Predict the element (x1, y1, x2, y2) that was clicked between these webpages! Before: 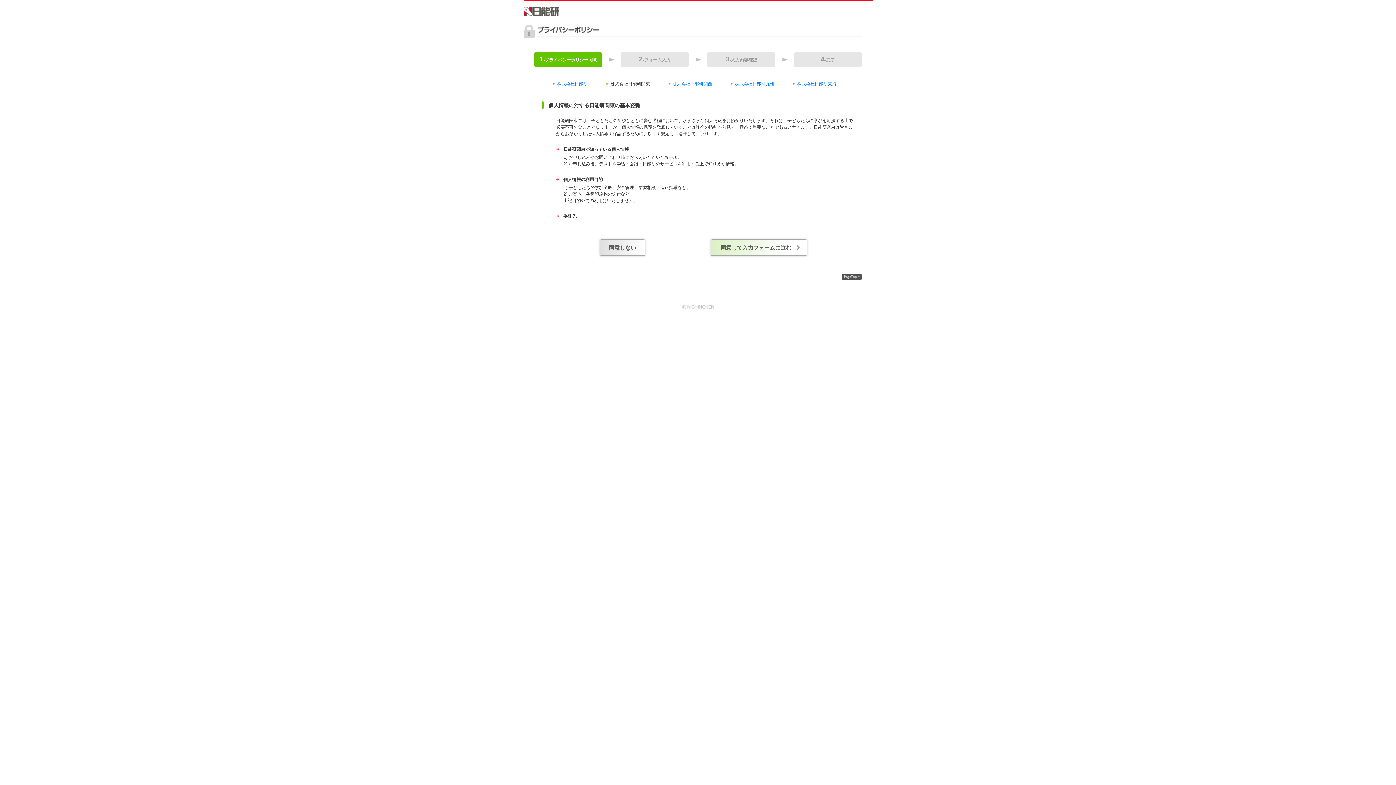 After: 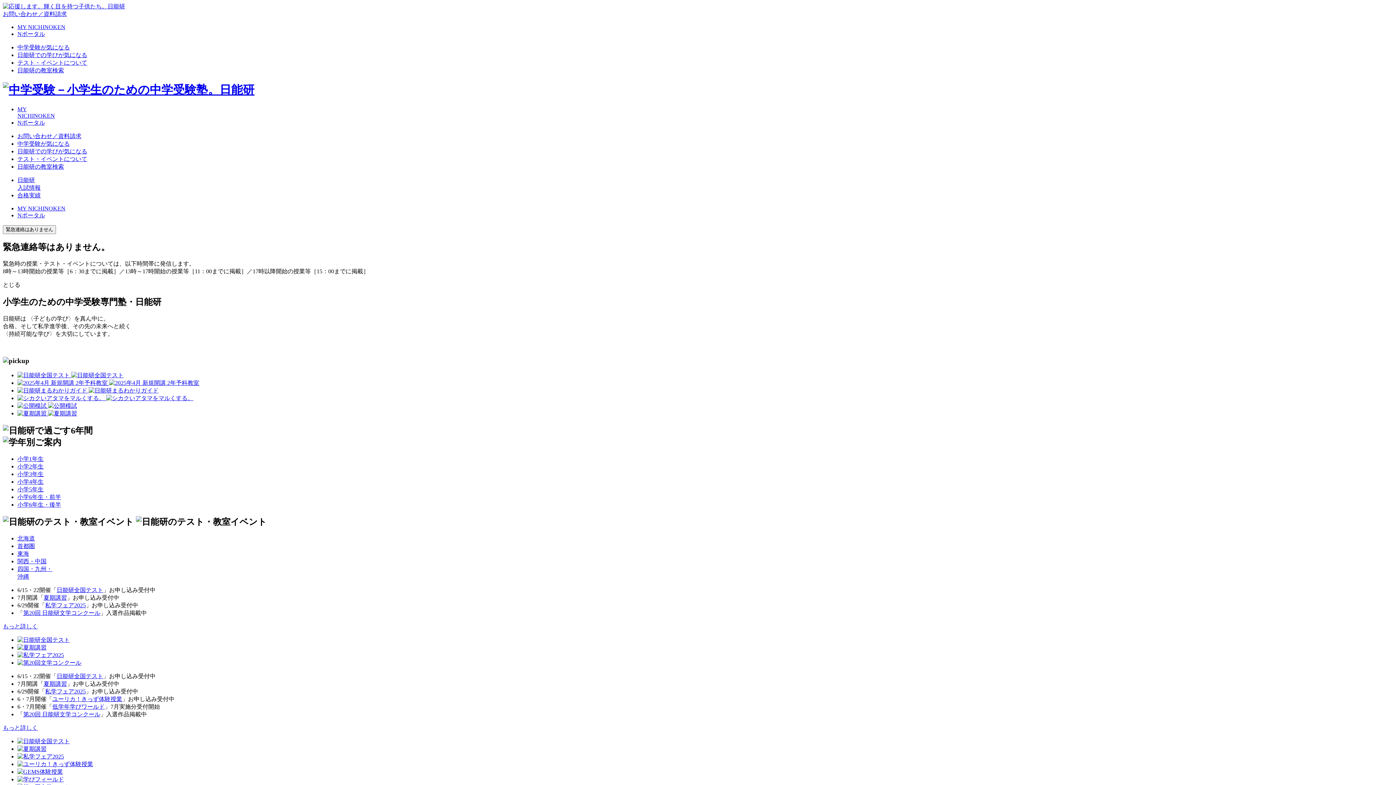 Action: bbox: (523, 1, 559, 6)